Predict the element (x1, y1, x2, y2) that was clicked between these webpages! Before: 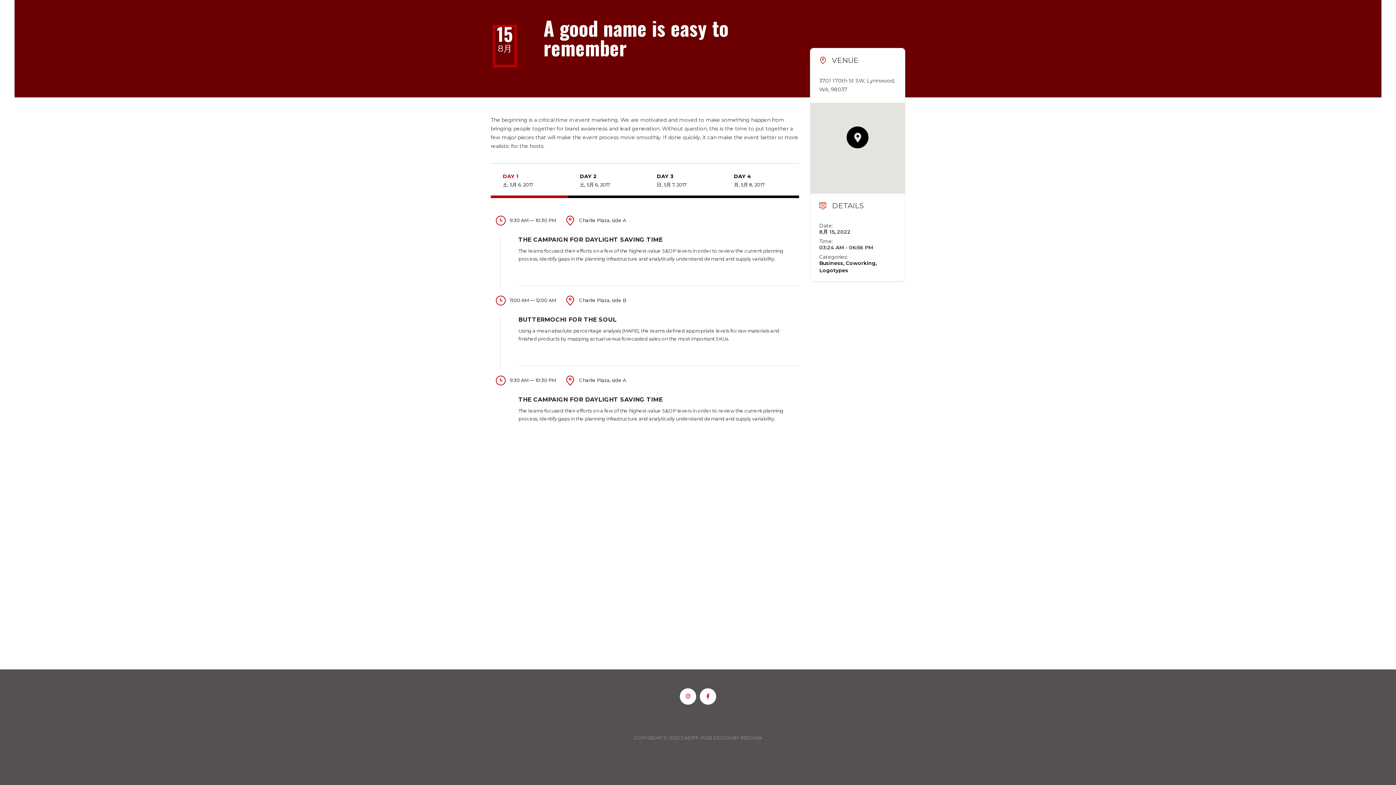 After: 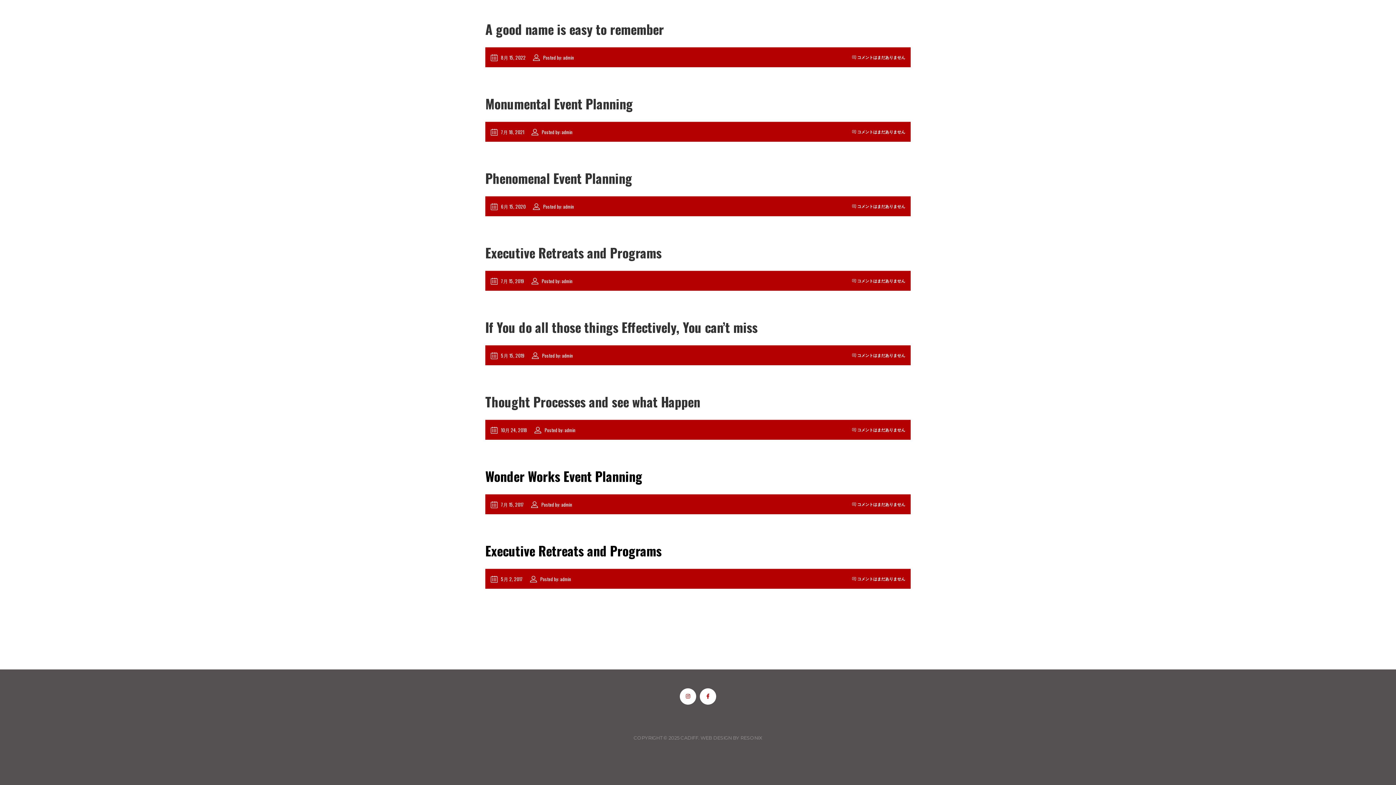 Action: bbox: (846, 260, 875, 266) label: Coworking